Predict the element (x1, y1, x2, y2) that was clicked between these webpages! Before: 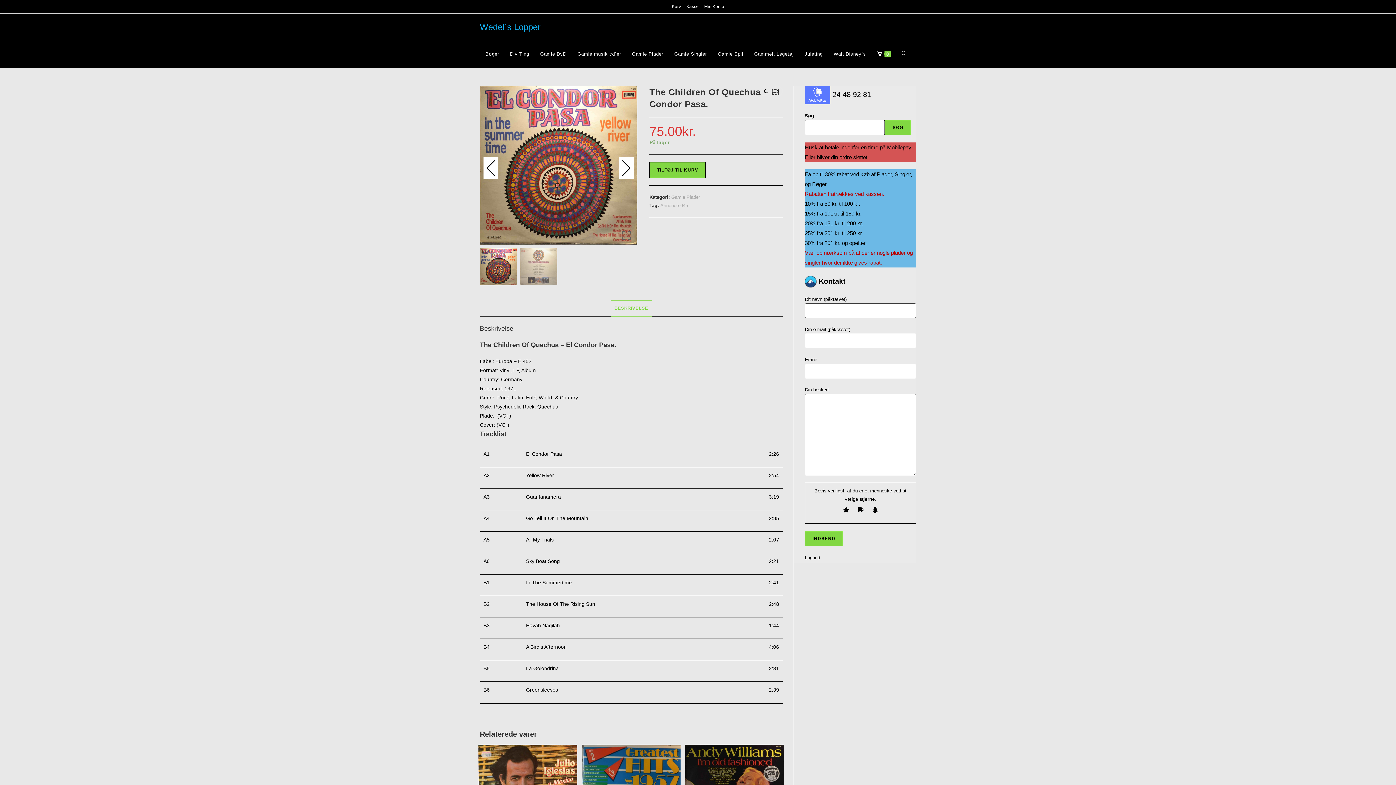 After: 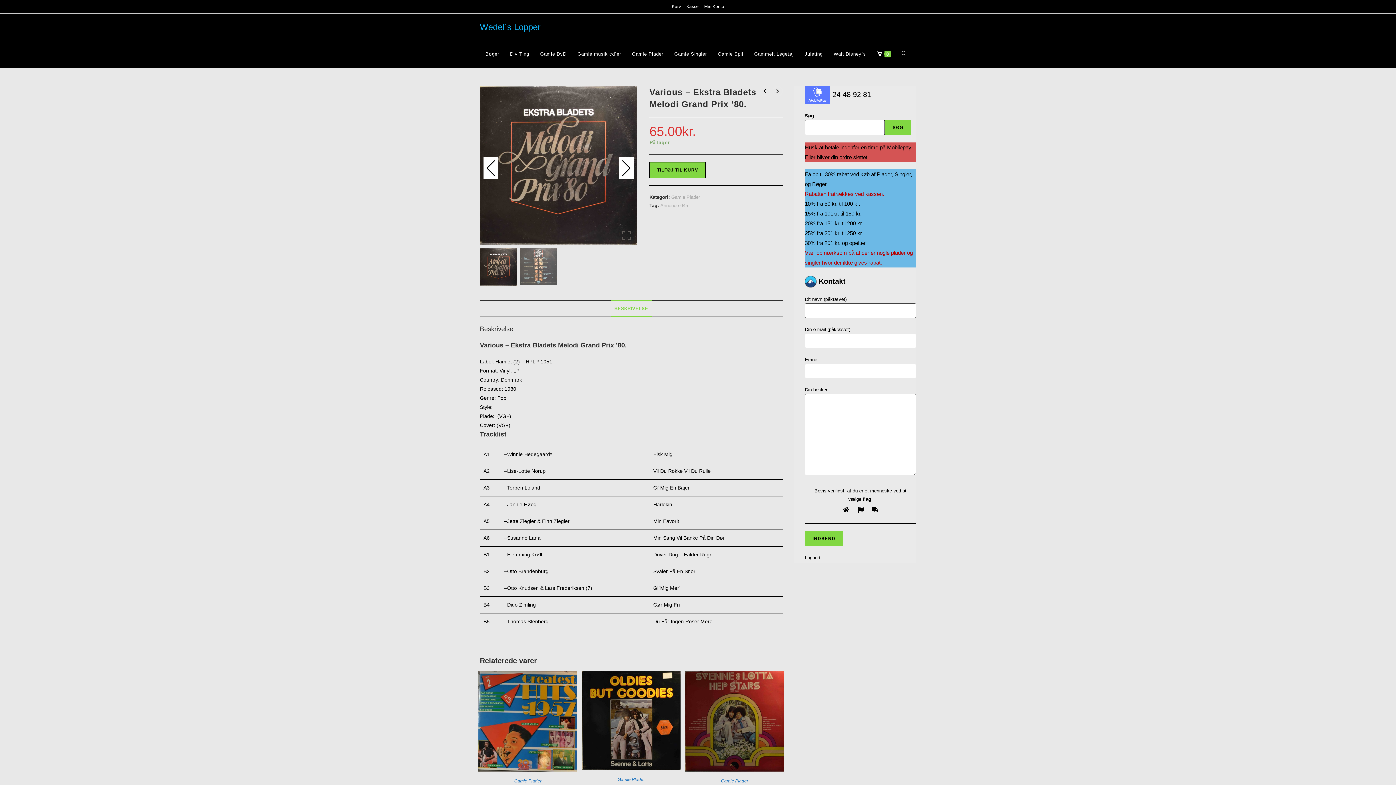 Action: bbox: (760, 86, 770, 96) label: View previous product